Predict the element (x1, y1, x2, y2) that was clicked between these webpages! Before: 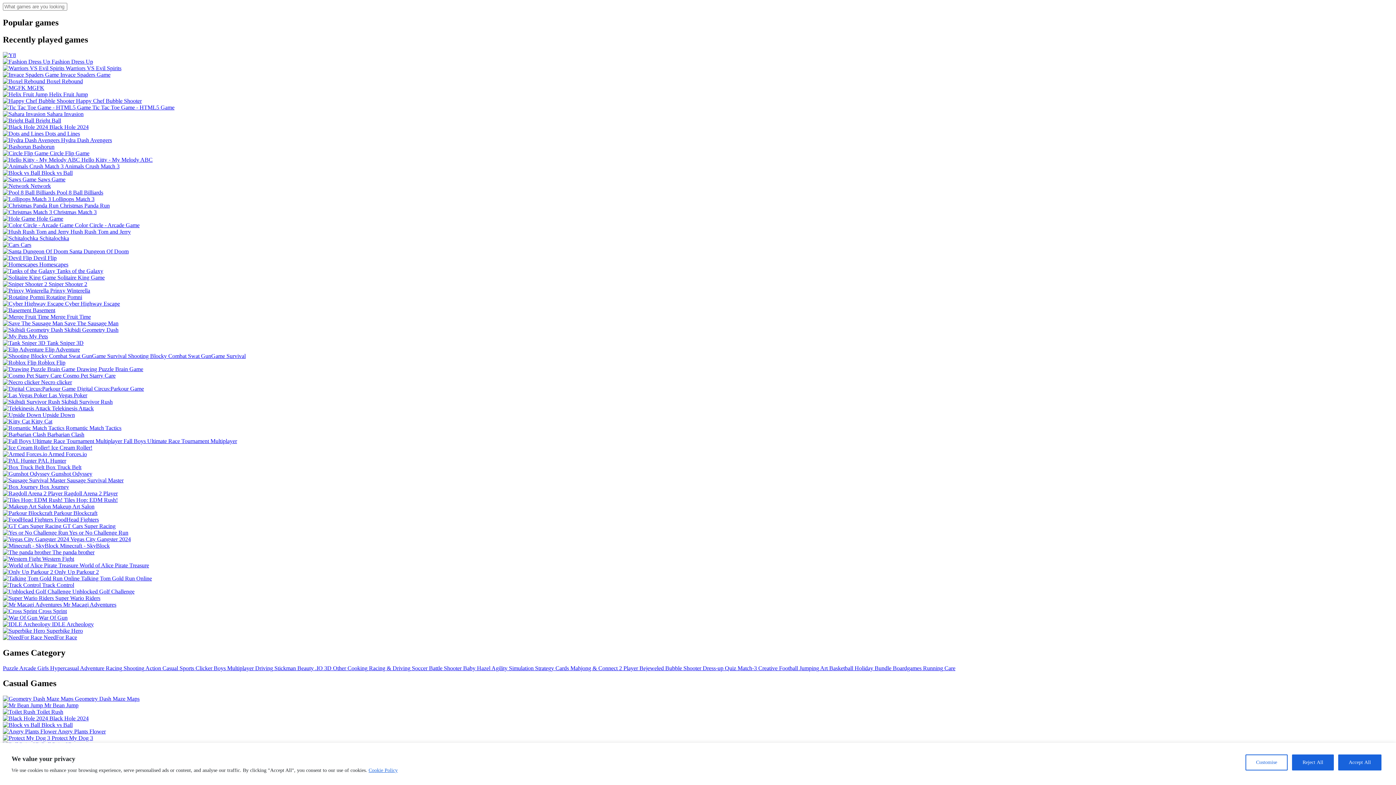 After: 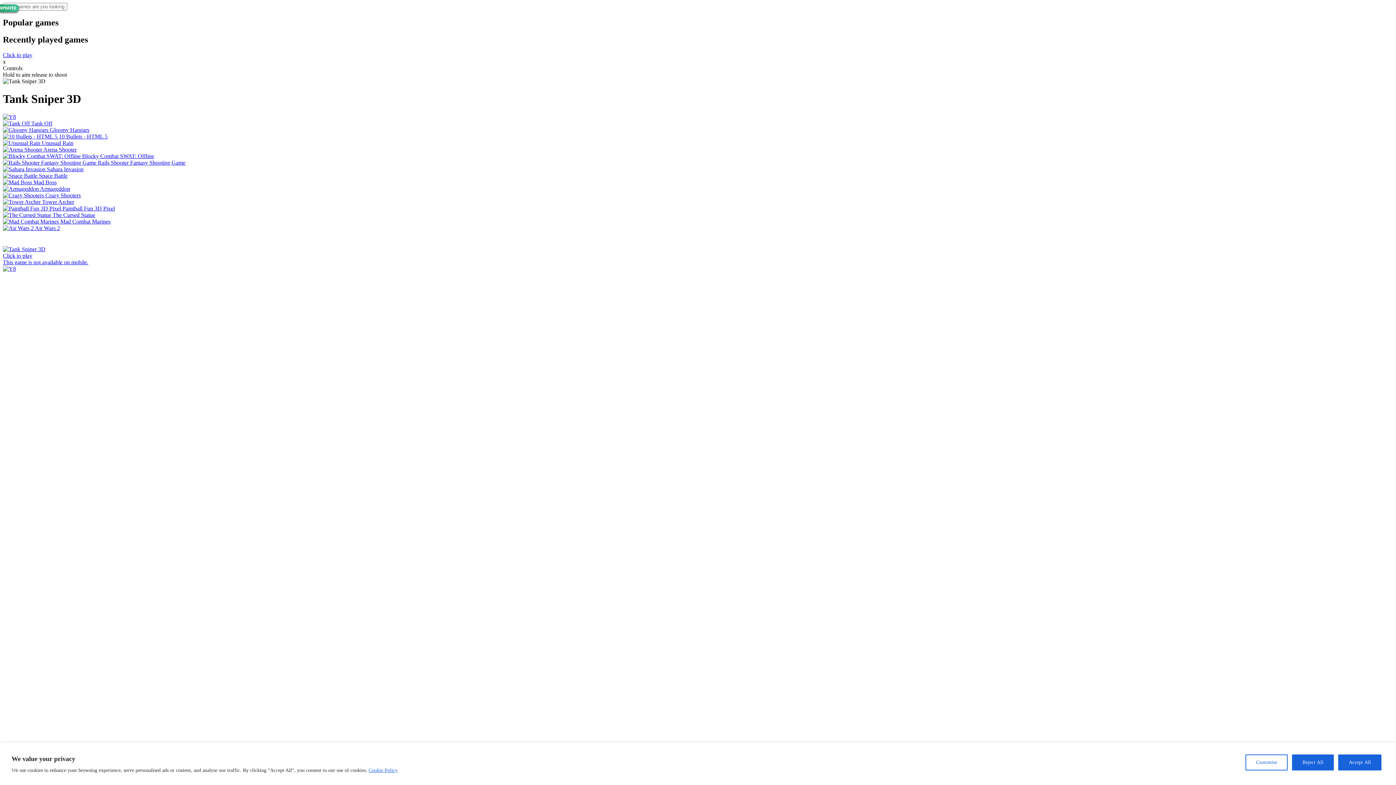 Action: bbox: (2, 339, 83, 346) label:  Tank Sniper 3D